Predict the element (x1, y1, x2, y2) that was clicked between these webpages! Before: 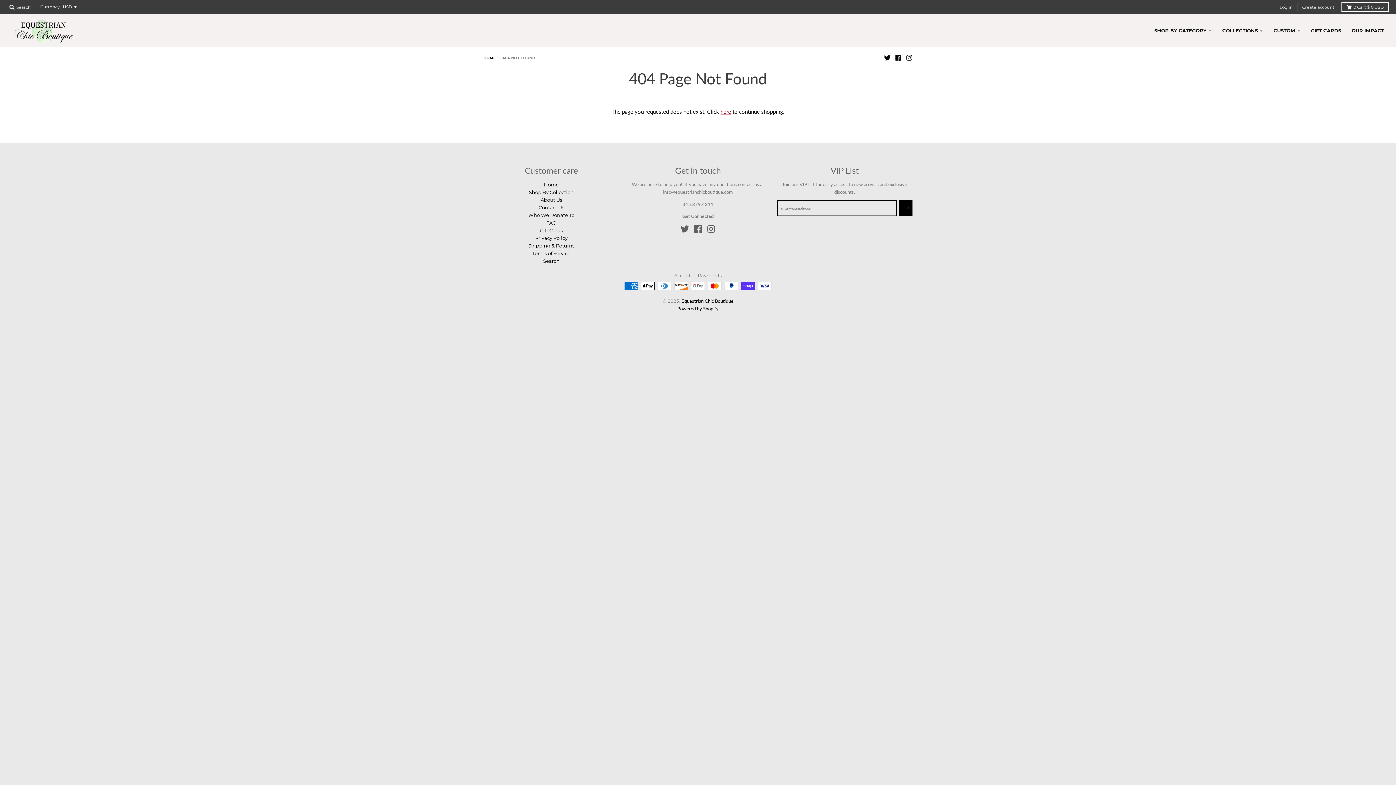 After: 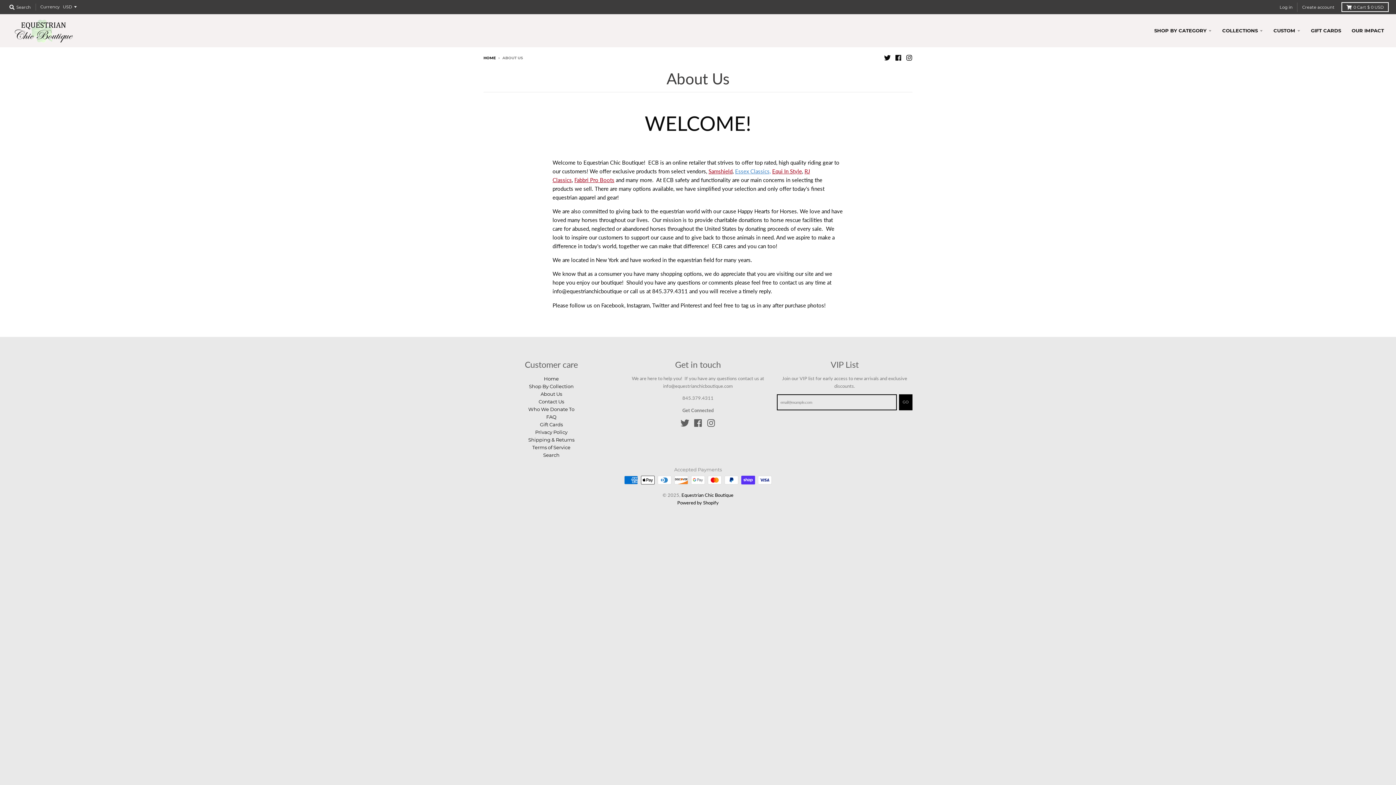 Action: bbox: (540, 197, 562, 202) label: About Us